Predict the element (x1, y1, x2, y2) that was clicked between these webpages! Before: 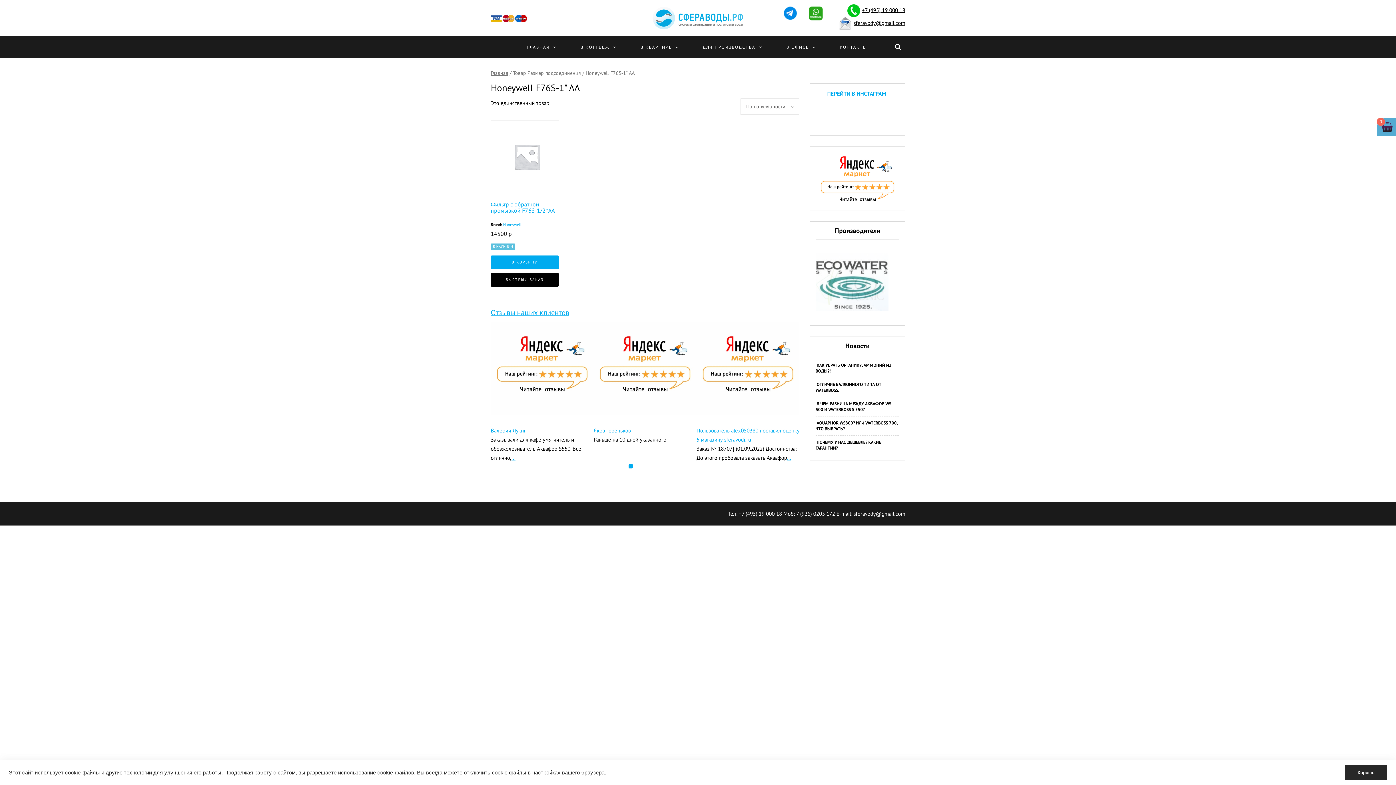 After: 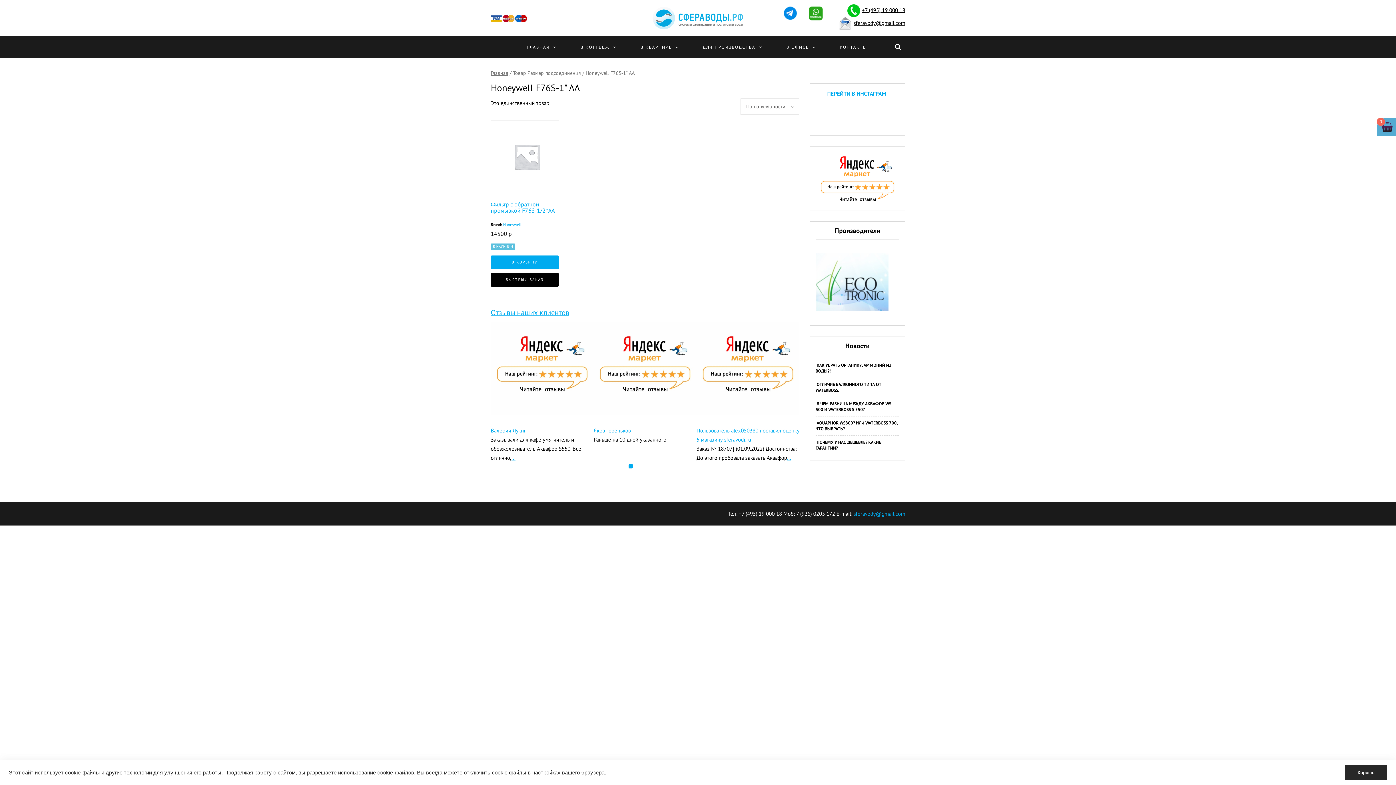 Action: label: sferavody@gmail.com bbox: (853, 510, 905, 517)